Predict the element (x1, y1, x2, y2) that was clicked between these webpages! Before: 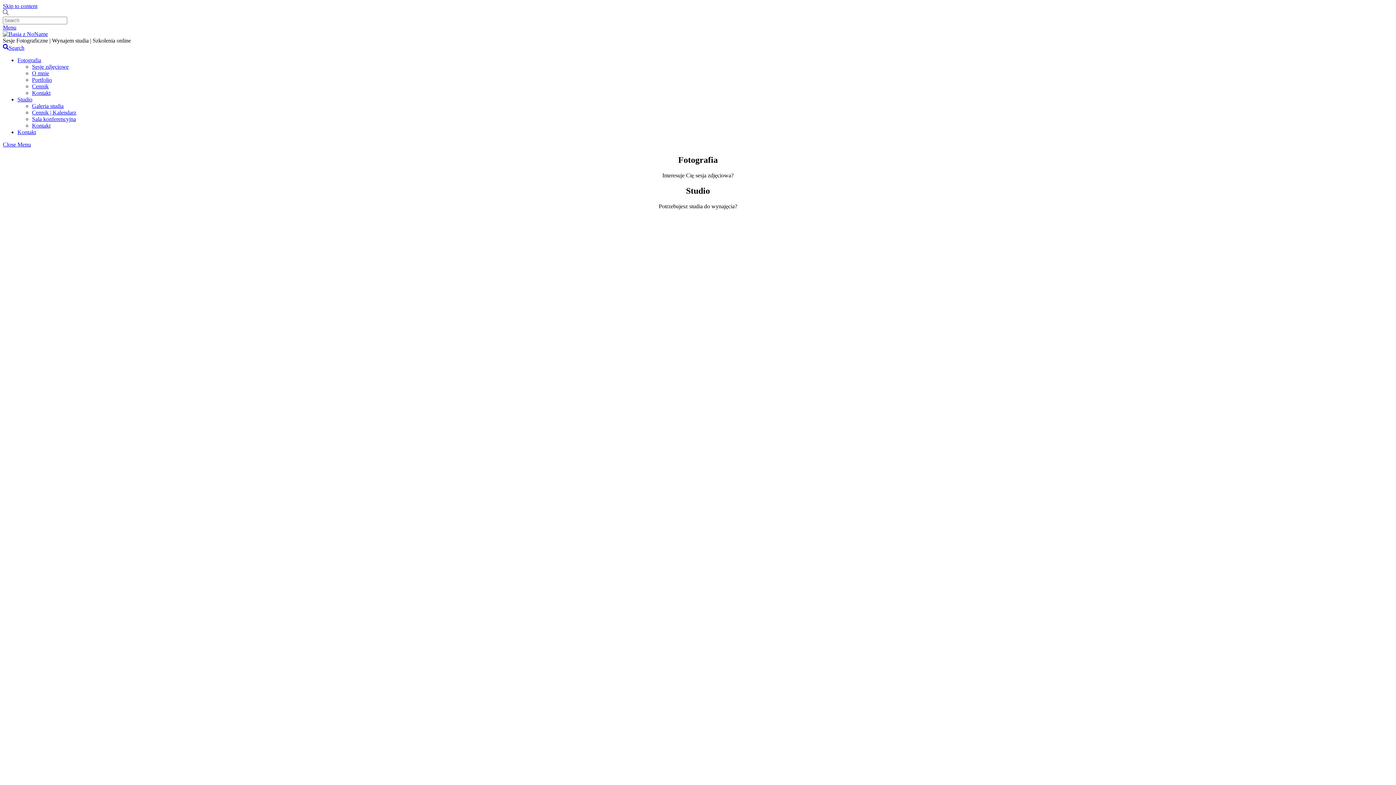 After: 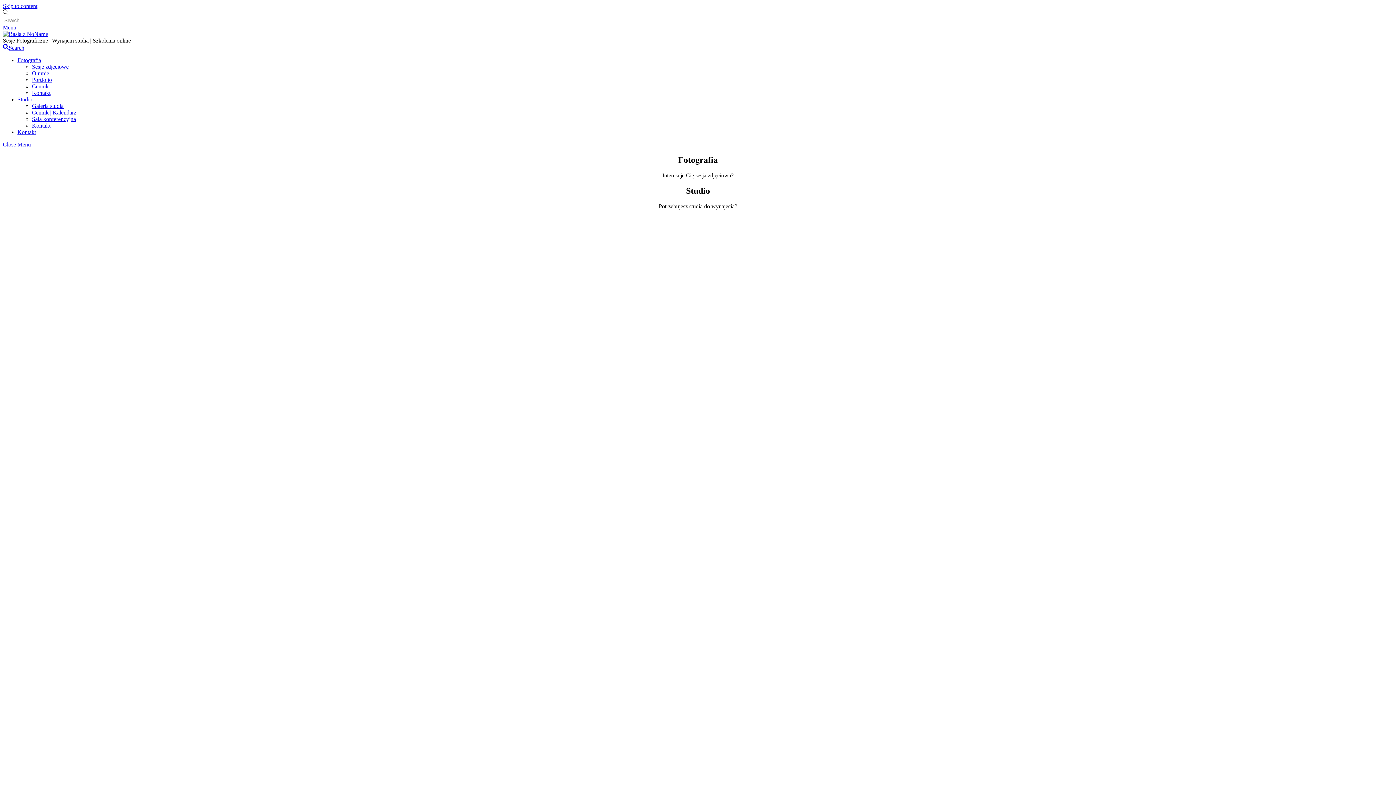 Action: bbox: (2, 44, 24, 50) label: Search